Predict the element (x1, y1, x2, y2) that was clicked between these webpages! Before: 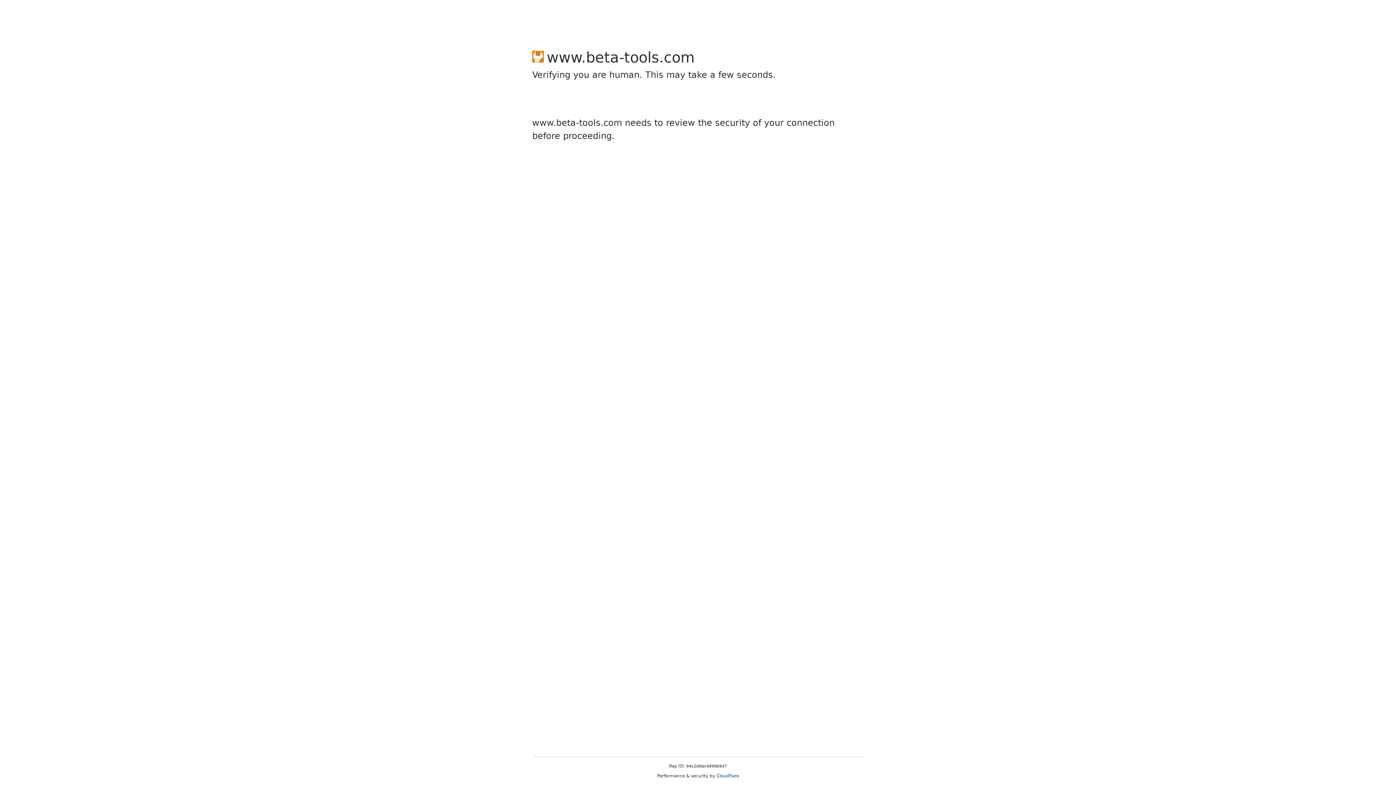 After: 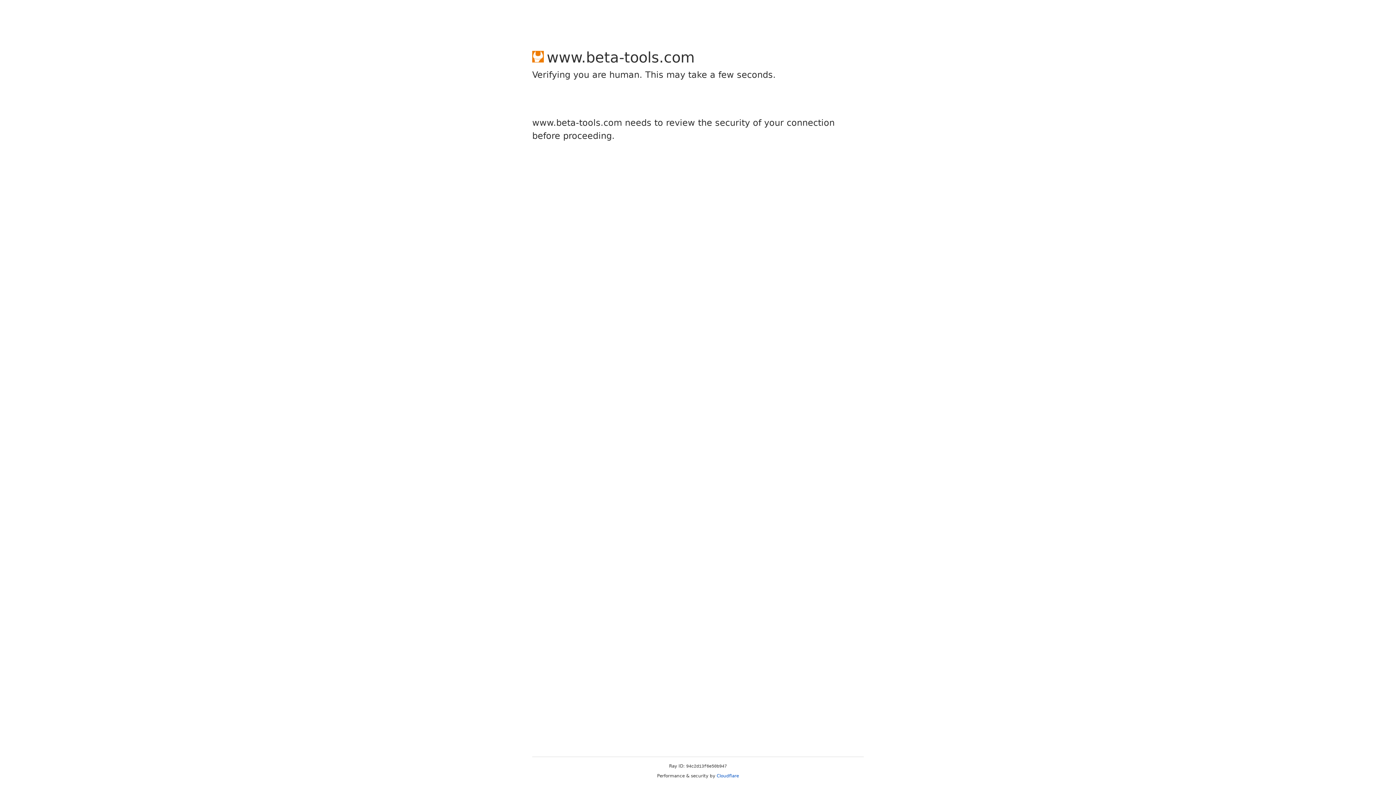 Action: bbox: (716, 773, 739, 778) label: Cloudflare